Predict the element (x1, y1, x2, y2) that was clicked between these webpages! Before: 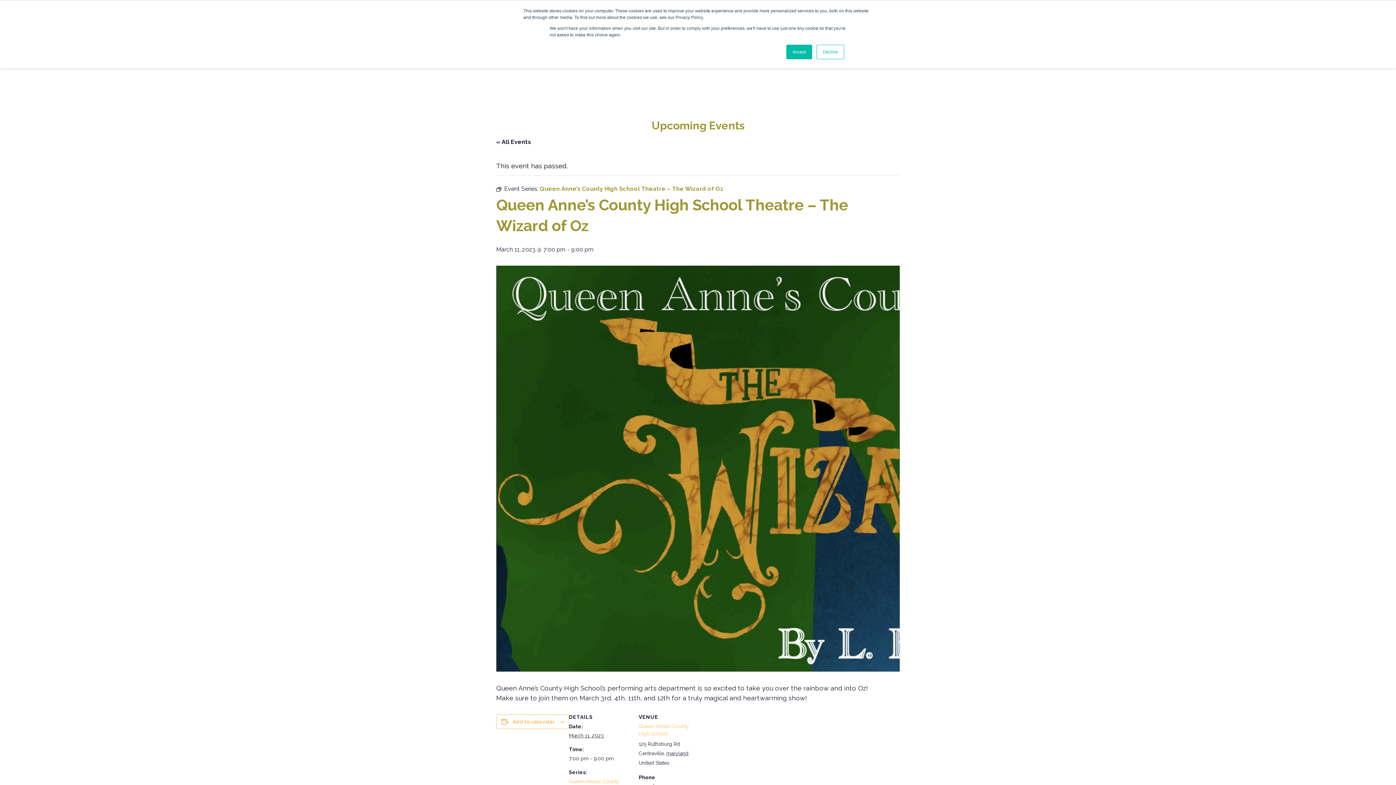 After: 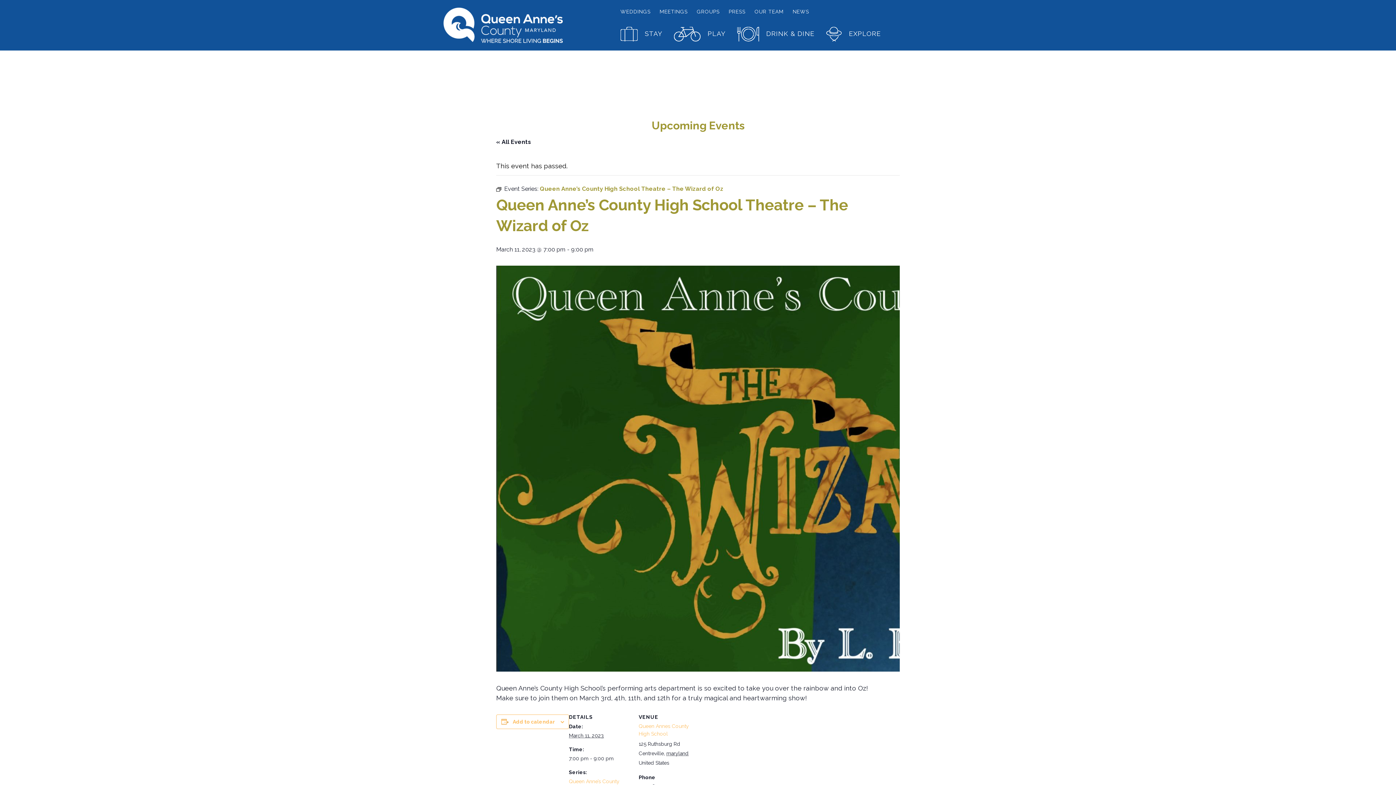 Action: bbox: (816, 44, 844, 59) label: Decline